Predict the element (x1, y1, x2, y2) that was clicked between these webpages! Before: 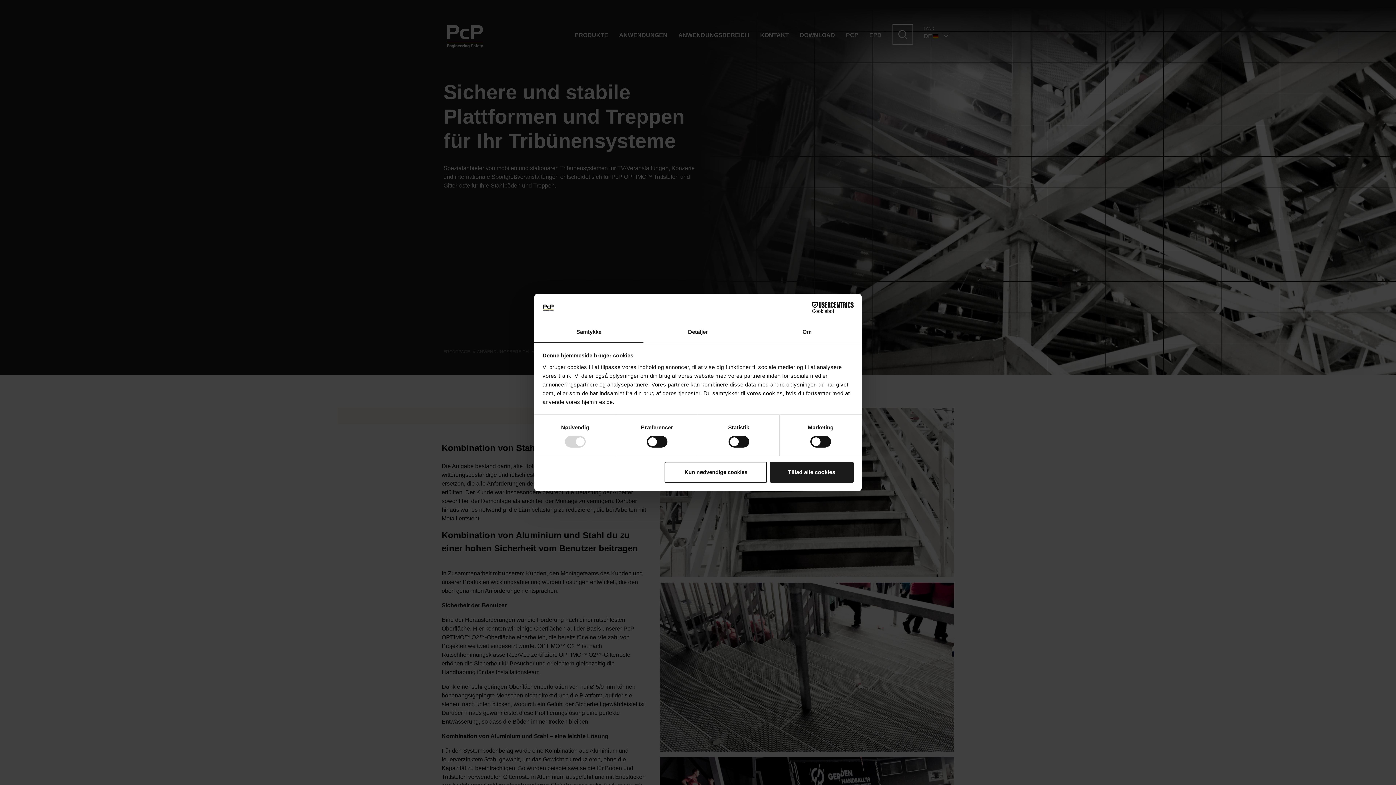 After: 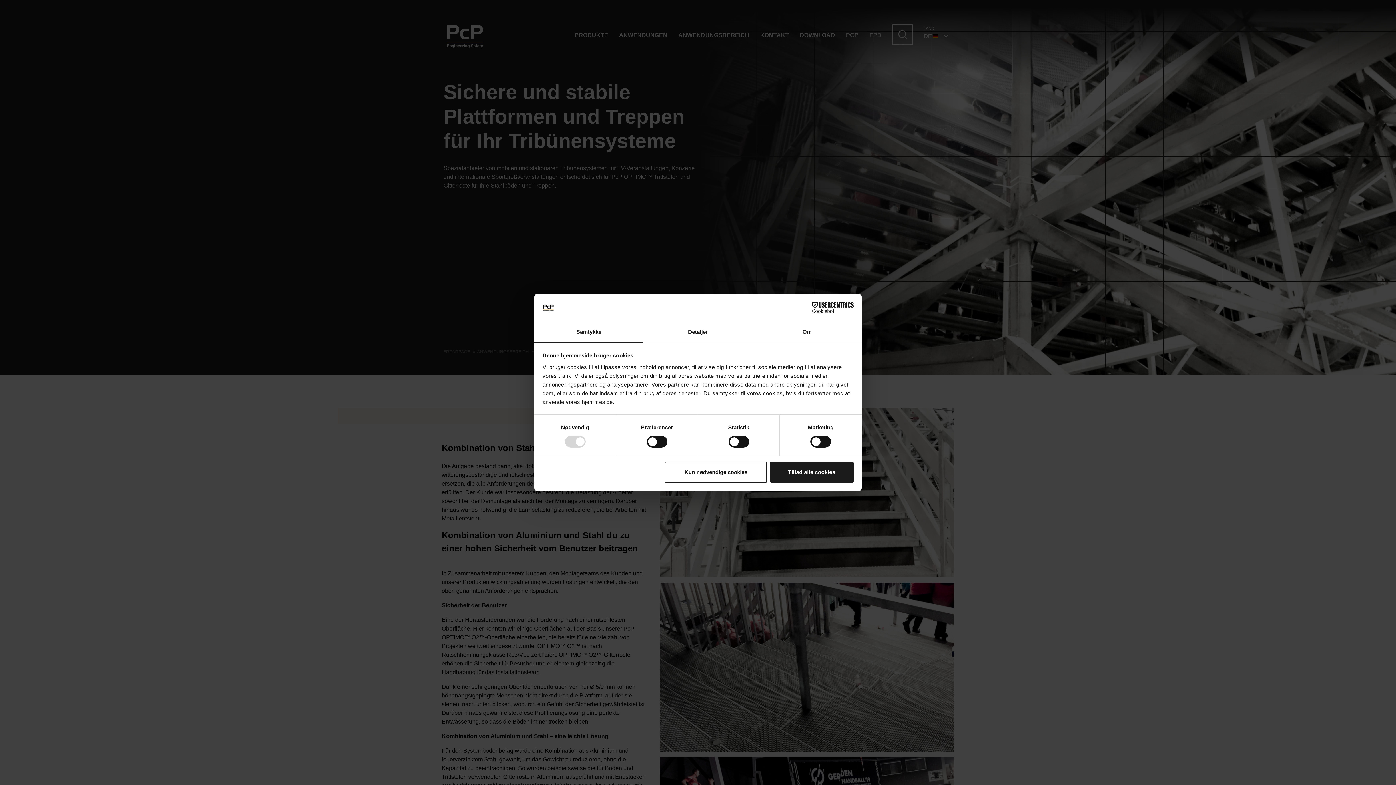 Action: bbox: (534, 322, 643, 343) label: Samtykke